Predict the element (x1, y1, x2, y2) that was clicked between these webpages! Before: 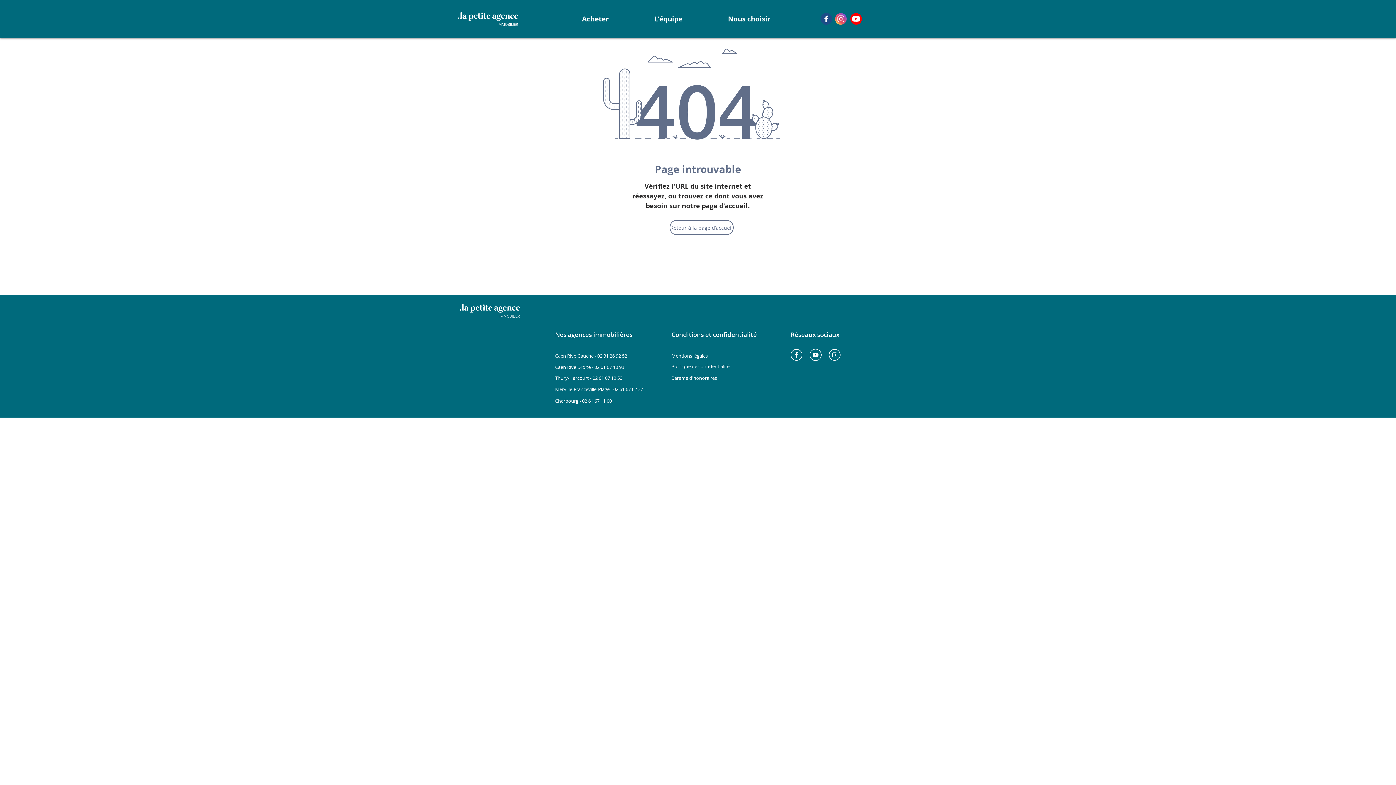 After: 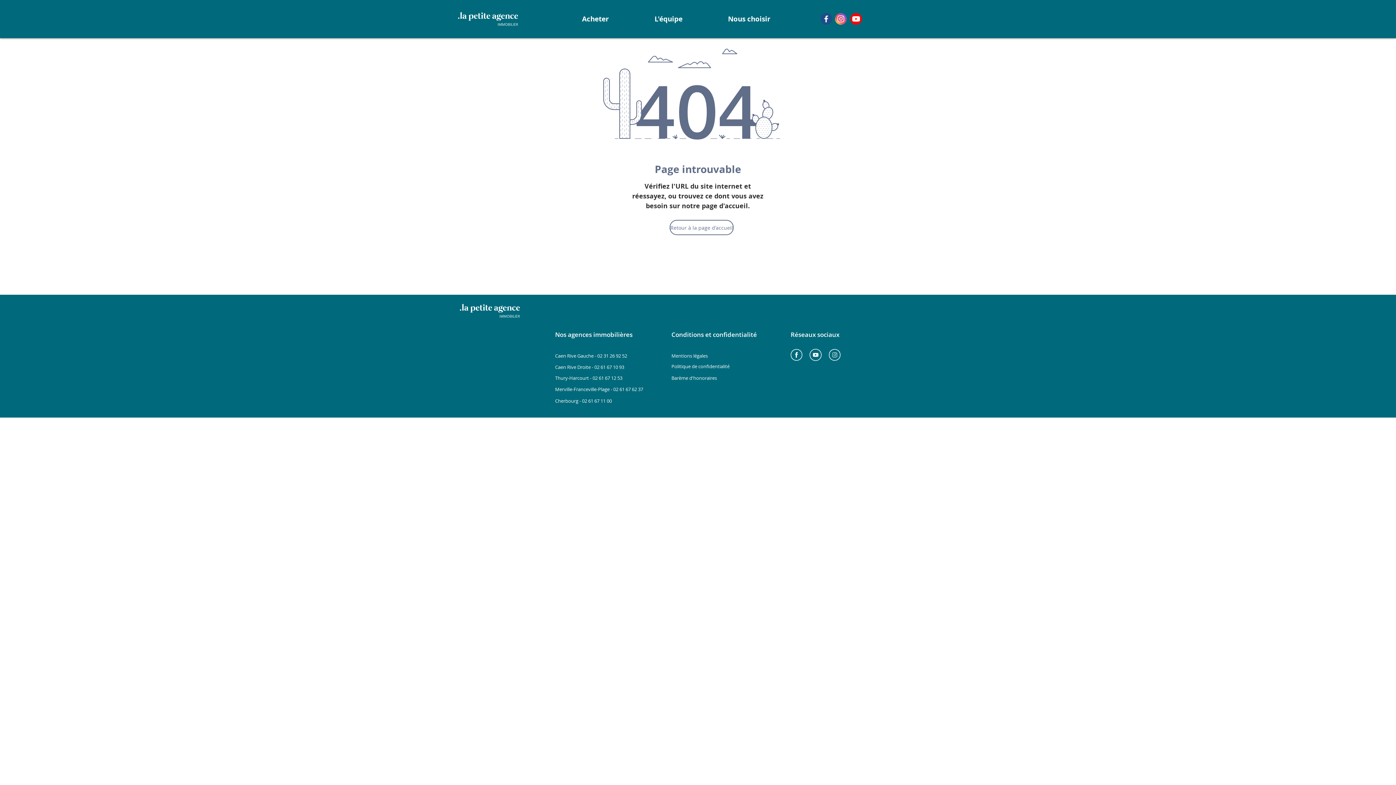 Action: bbox: (790, 349, 802, 361)